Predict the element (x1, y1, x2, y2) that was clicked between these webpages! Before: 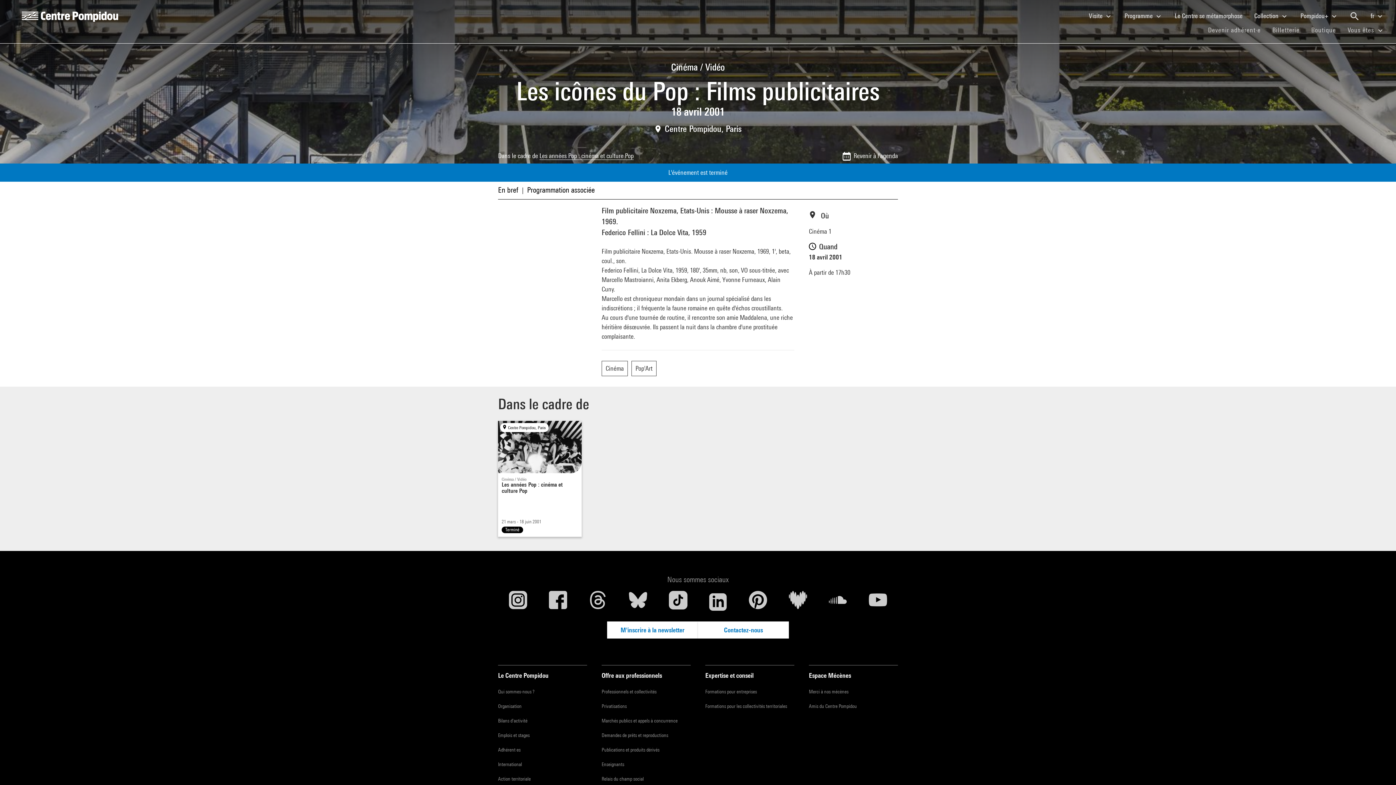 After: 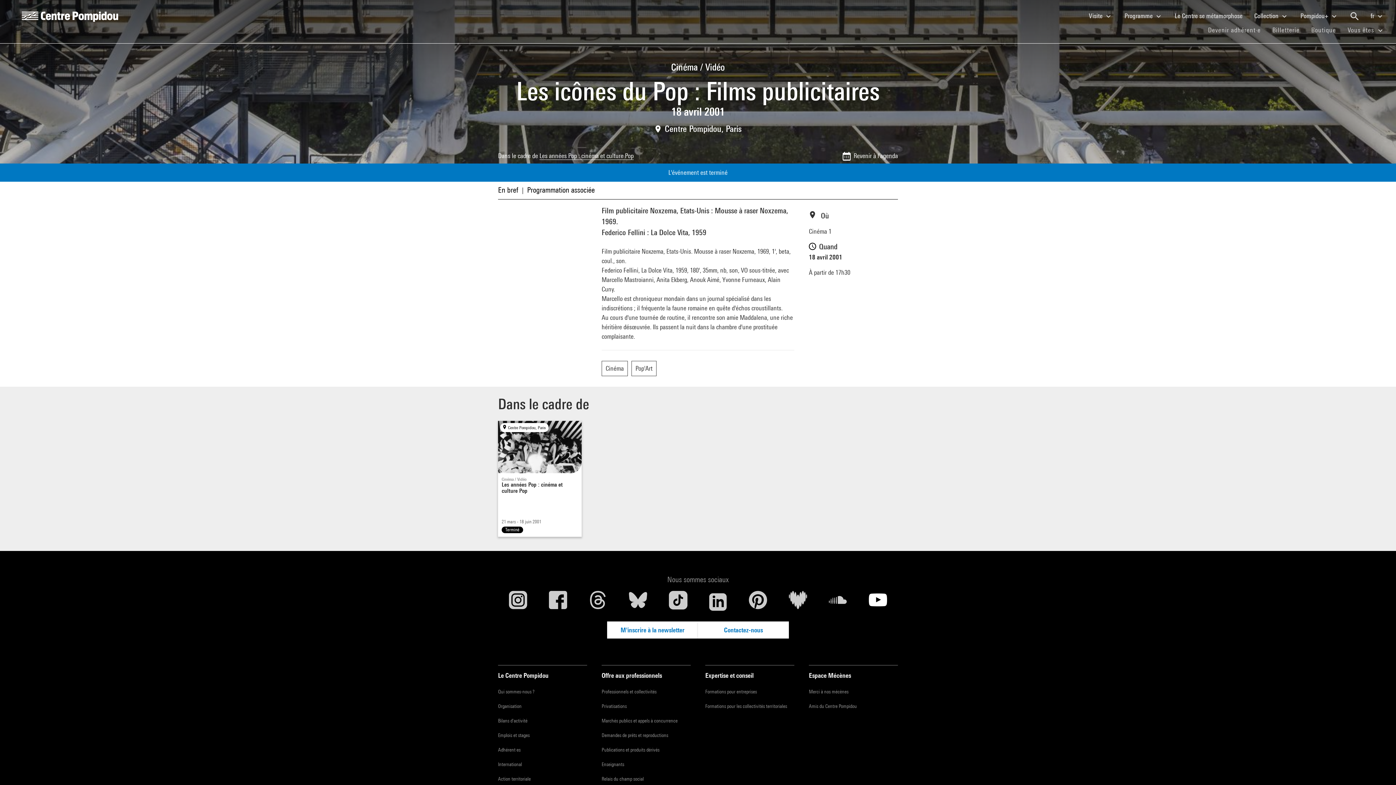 Action: bbox: (858, 591, 898, 613) label: Youtube